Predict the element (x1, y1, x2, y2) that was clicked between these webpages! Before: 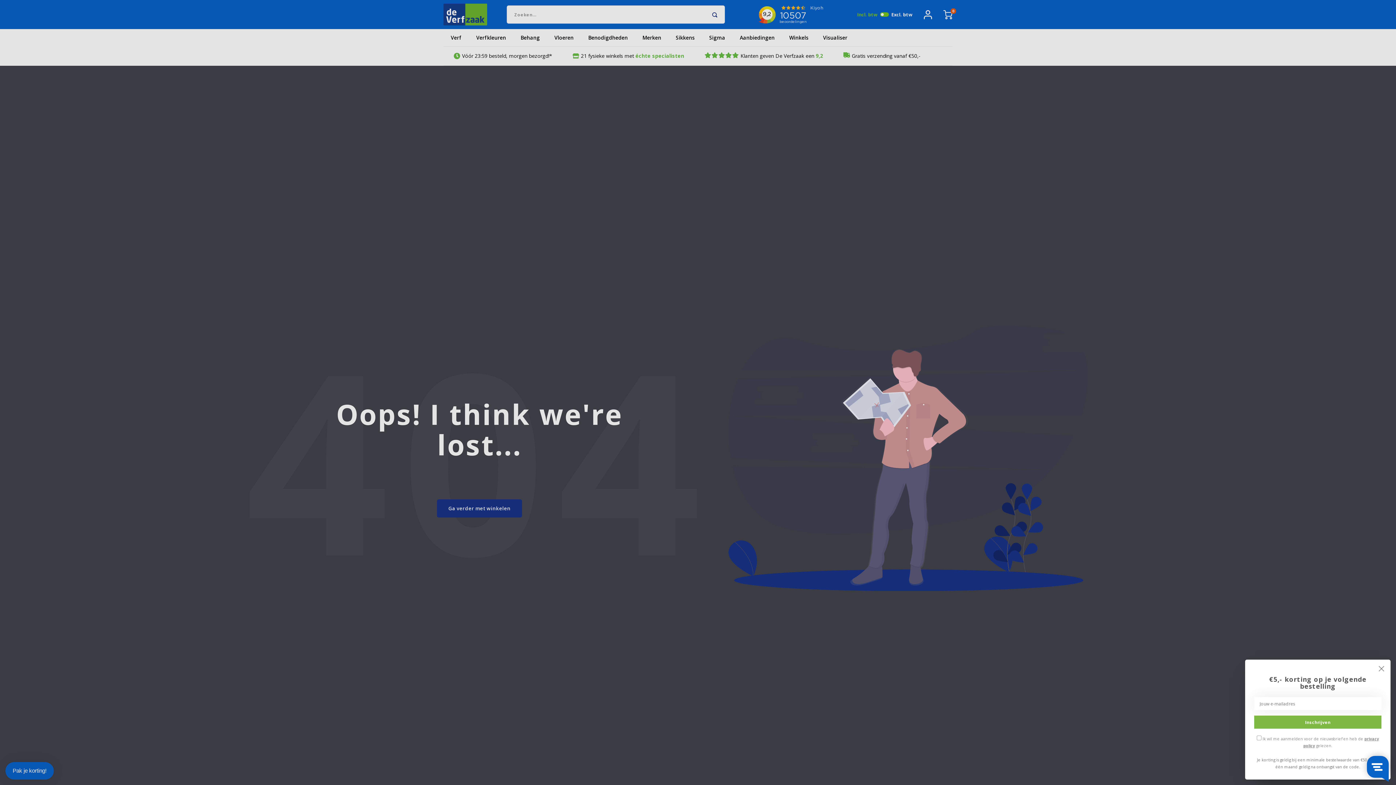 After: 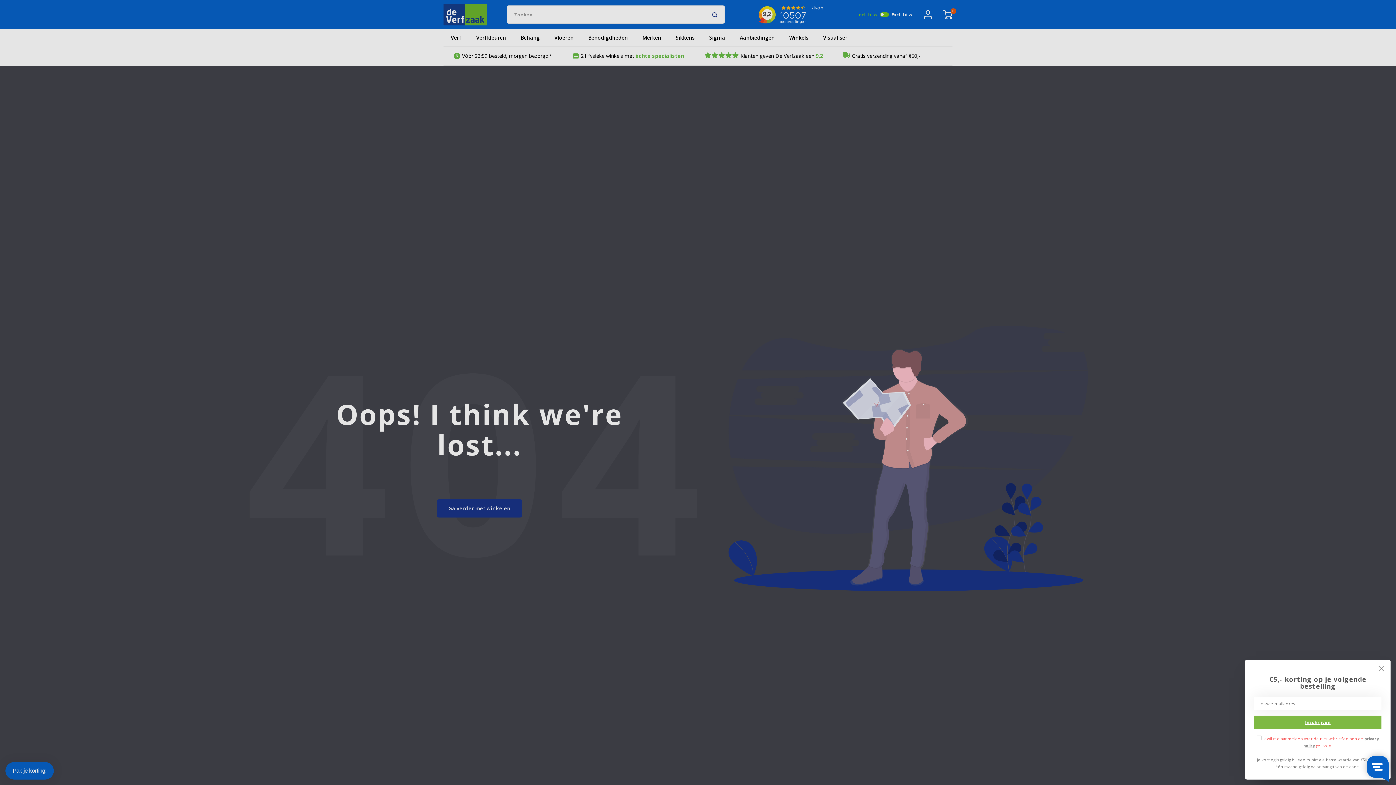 Action: label: Inschrijven bbox: (1254, 716, 1381, 729)